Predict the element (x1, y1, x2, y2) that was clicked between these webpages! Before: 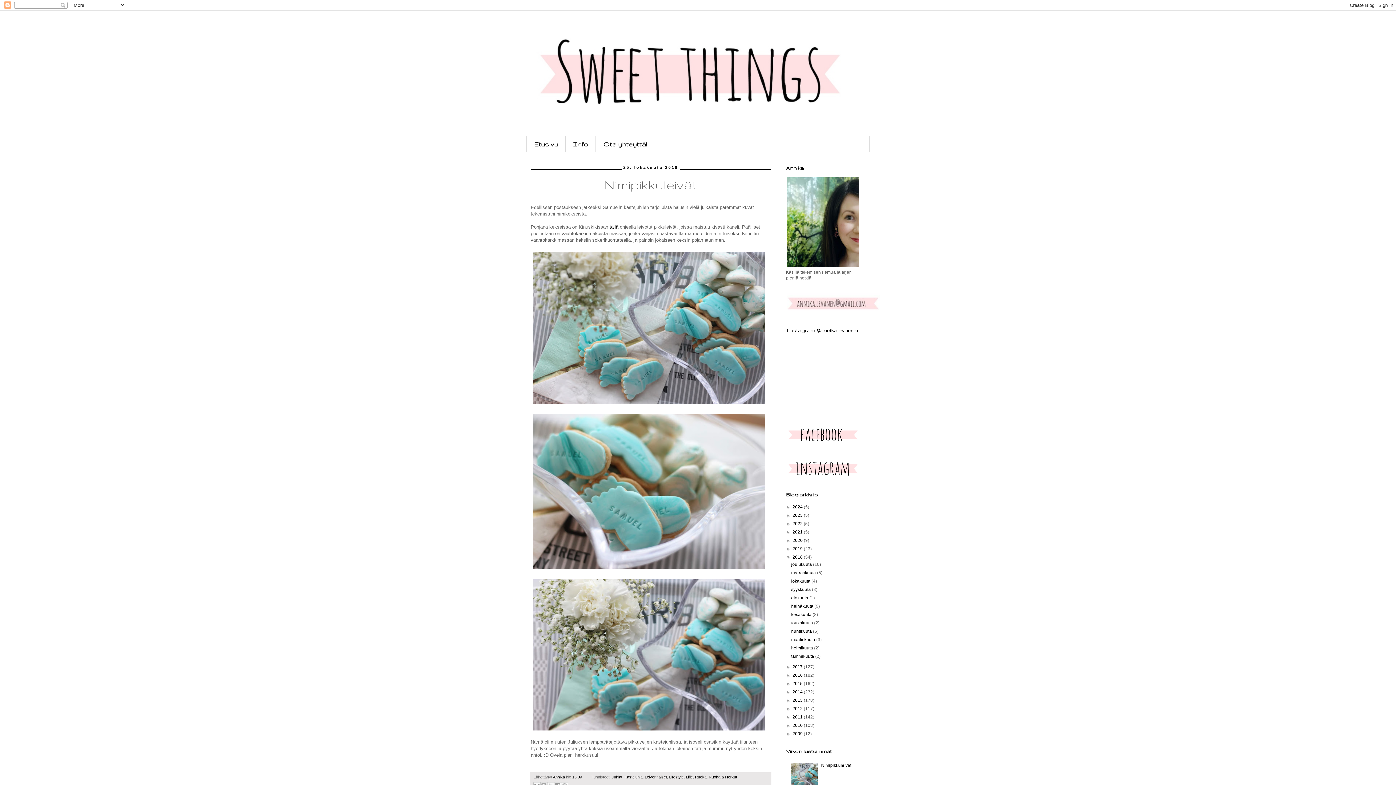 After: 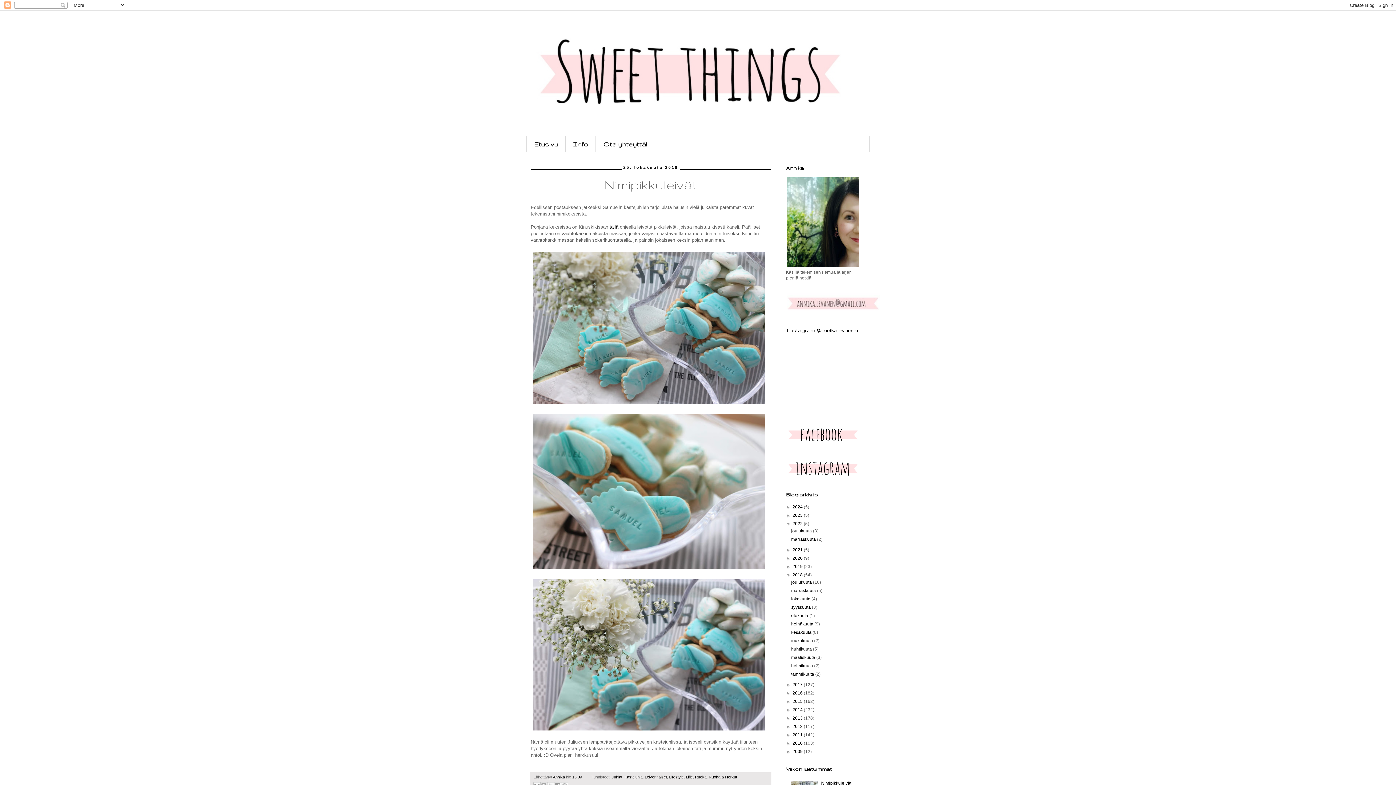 Action: label: ►   bbox: (786, 521, 792, 526)